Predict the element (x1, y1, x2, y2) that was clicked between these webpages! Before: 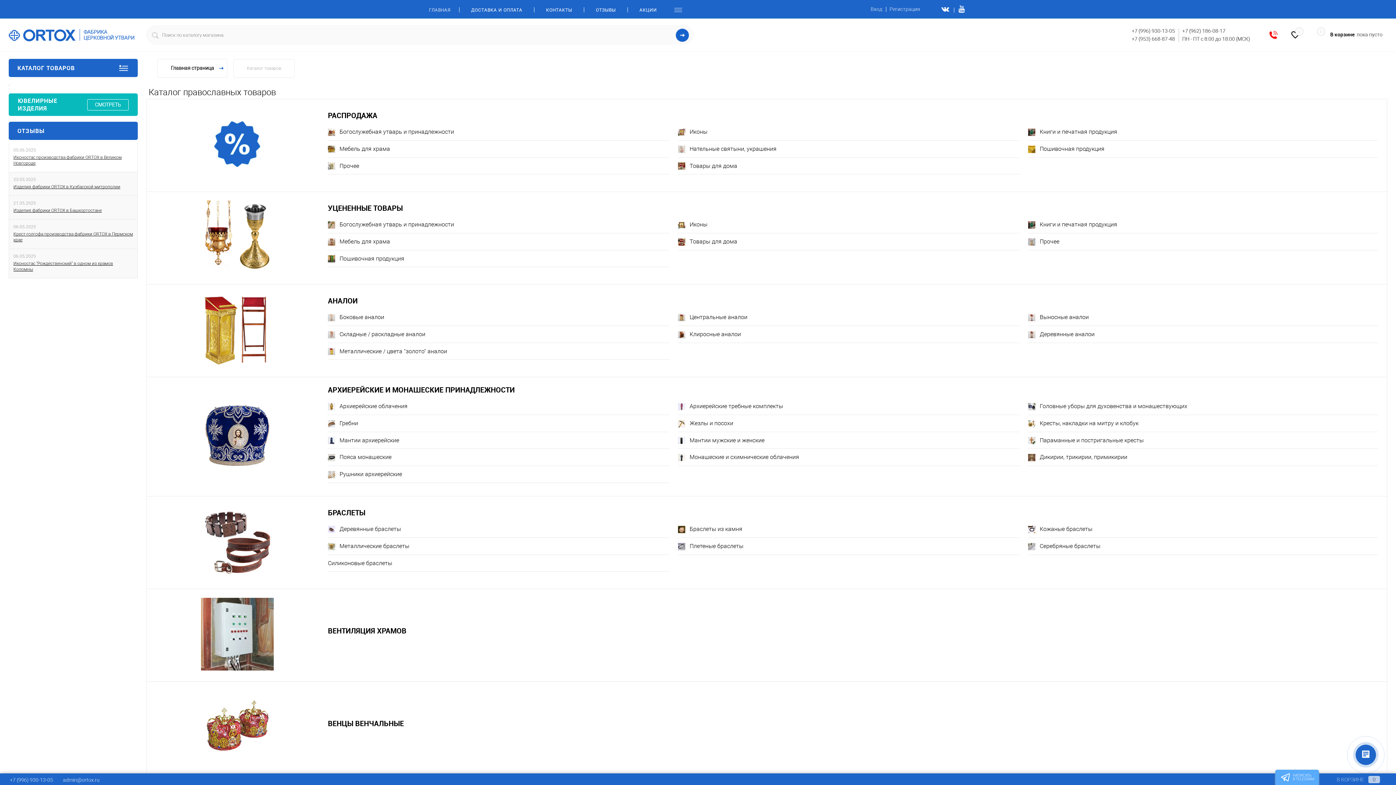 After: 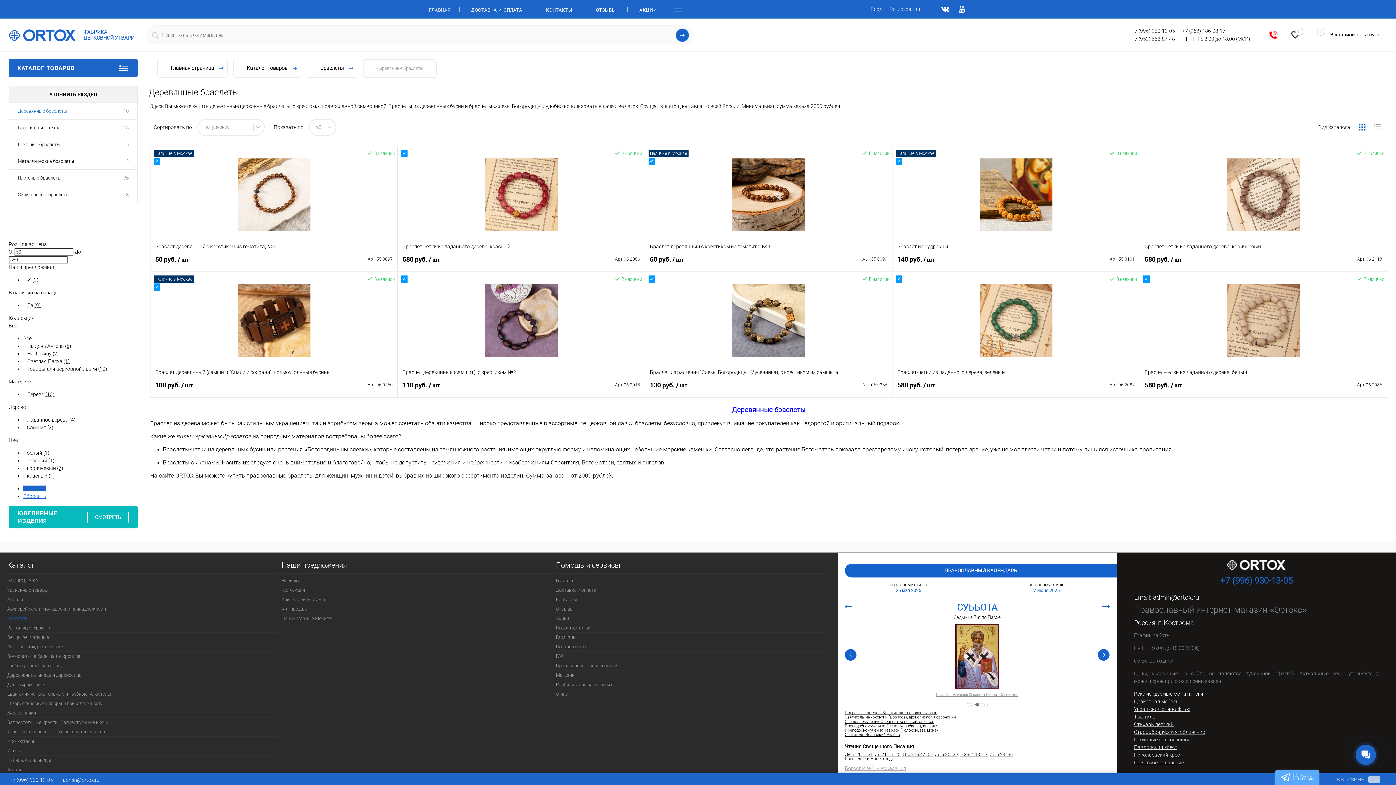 Action: bbox: (328, 525, 669, 538) label: Деревянные браслеты